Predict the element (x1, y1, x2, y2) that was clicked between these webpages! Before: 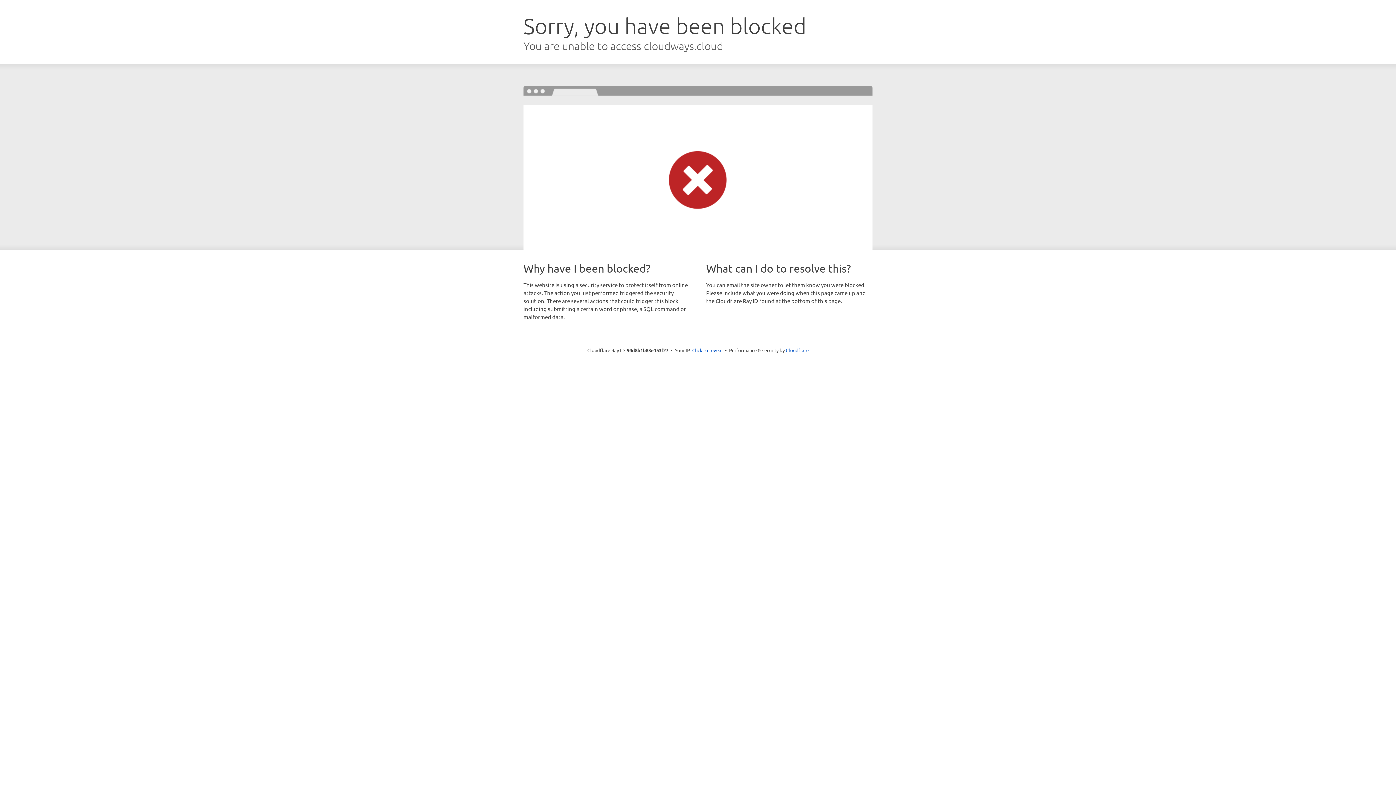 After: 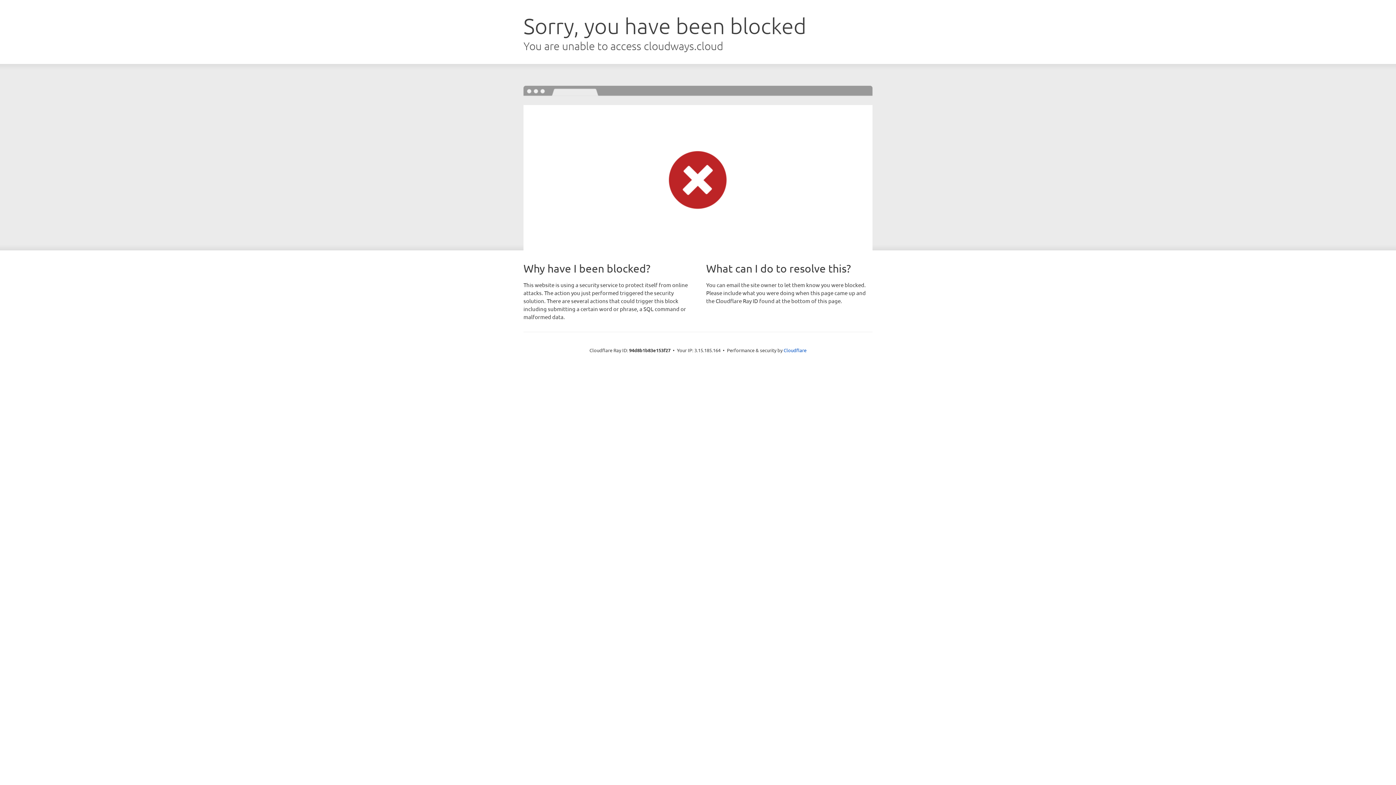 Action: bbox: (692, 346, 722, 353) label: Click to reveal